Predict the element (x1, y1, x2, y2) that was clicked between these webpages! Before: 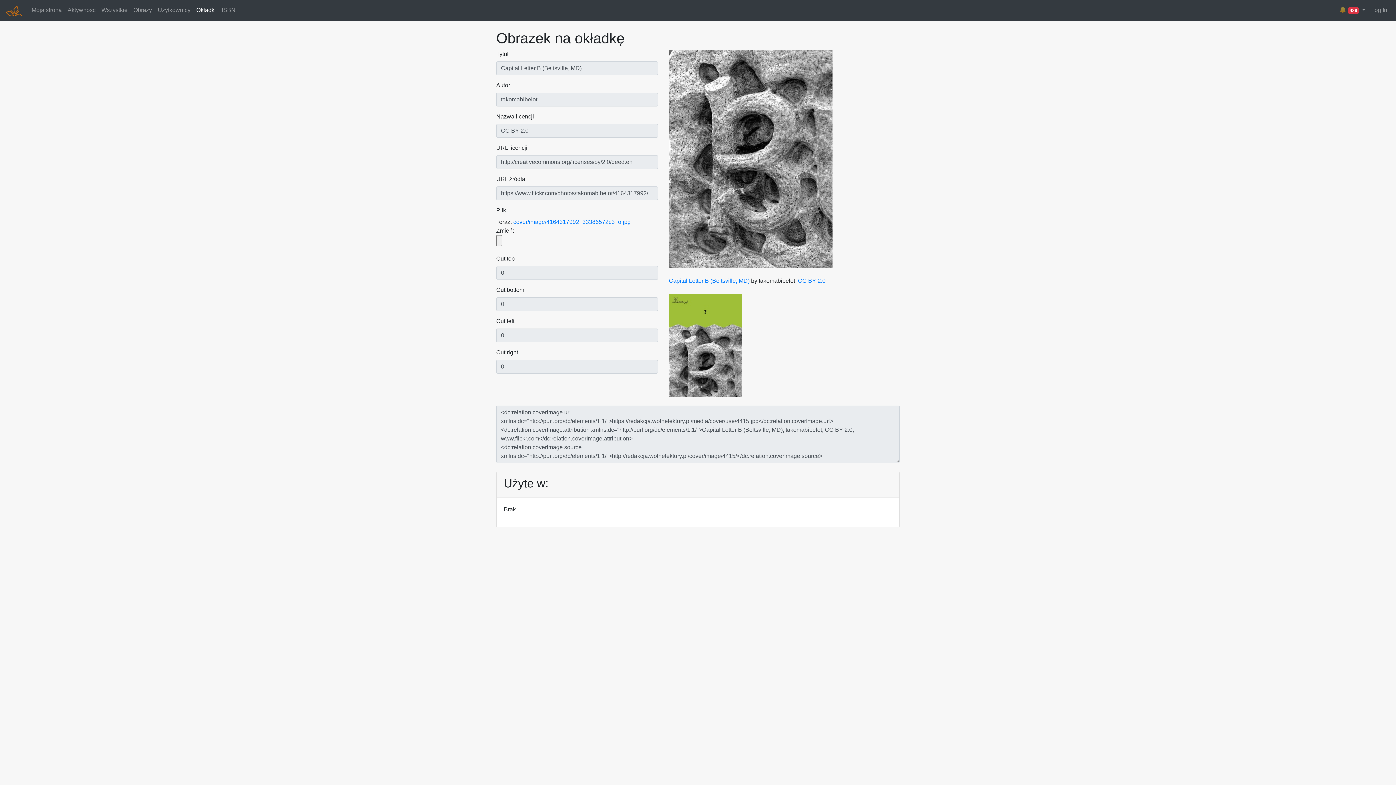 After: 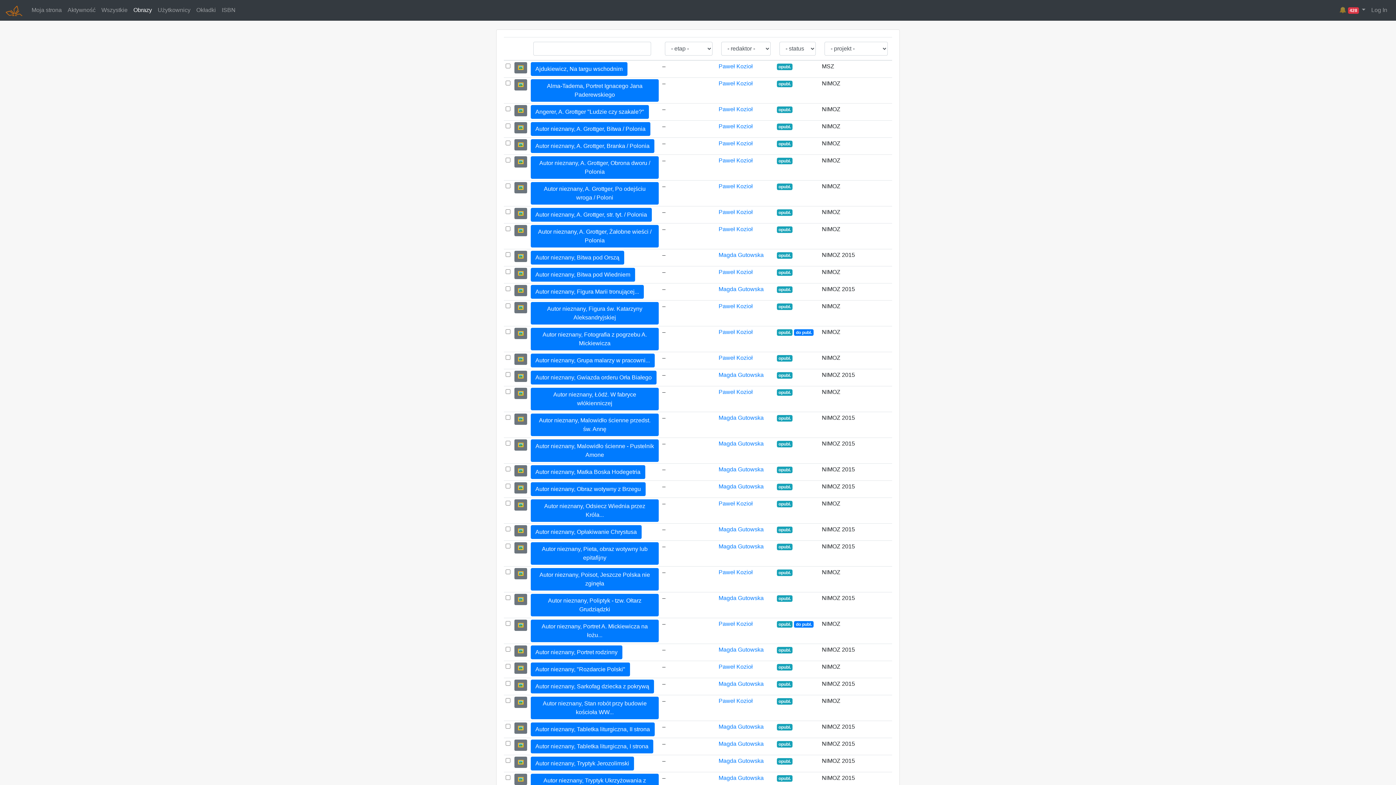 Action: label: Obrazy bbox: (130, 3, 154, 17)